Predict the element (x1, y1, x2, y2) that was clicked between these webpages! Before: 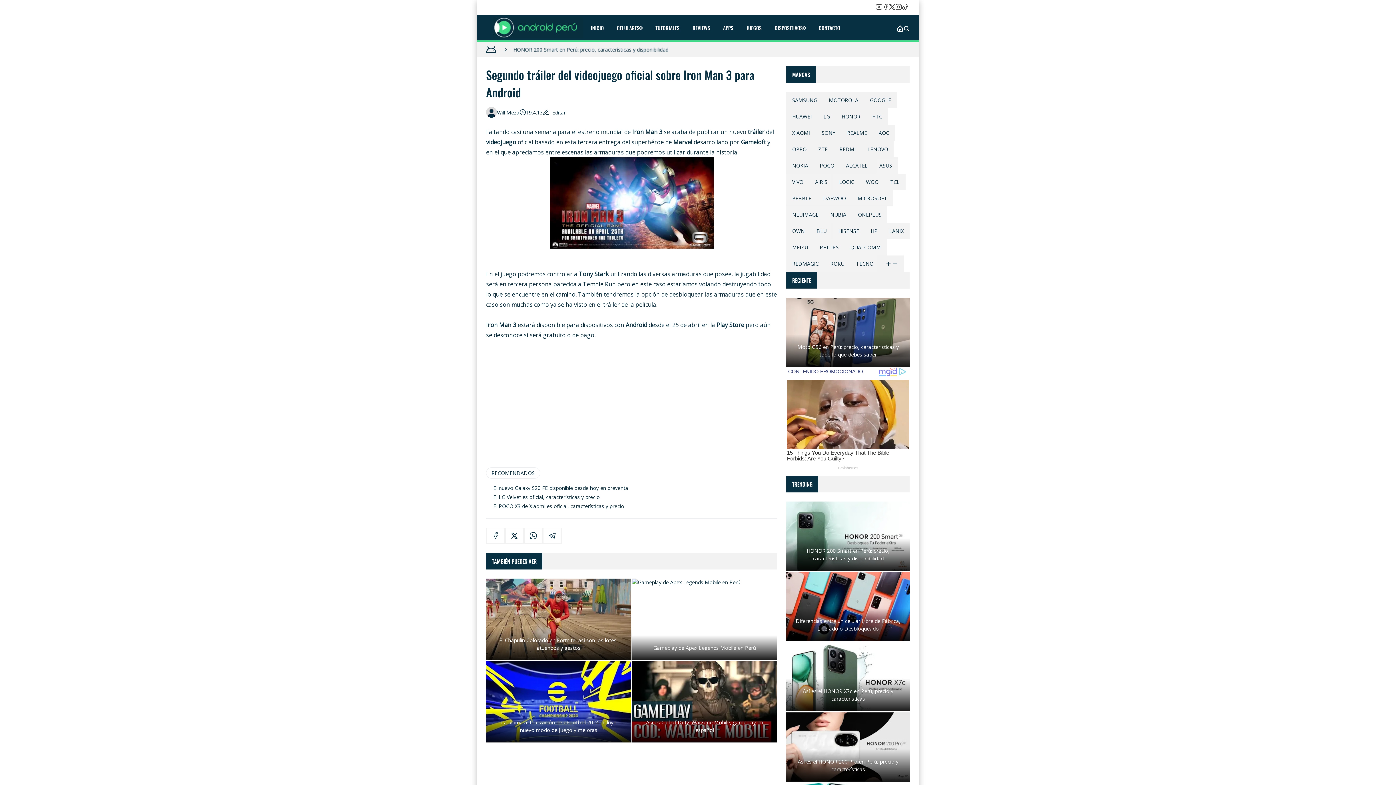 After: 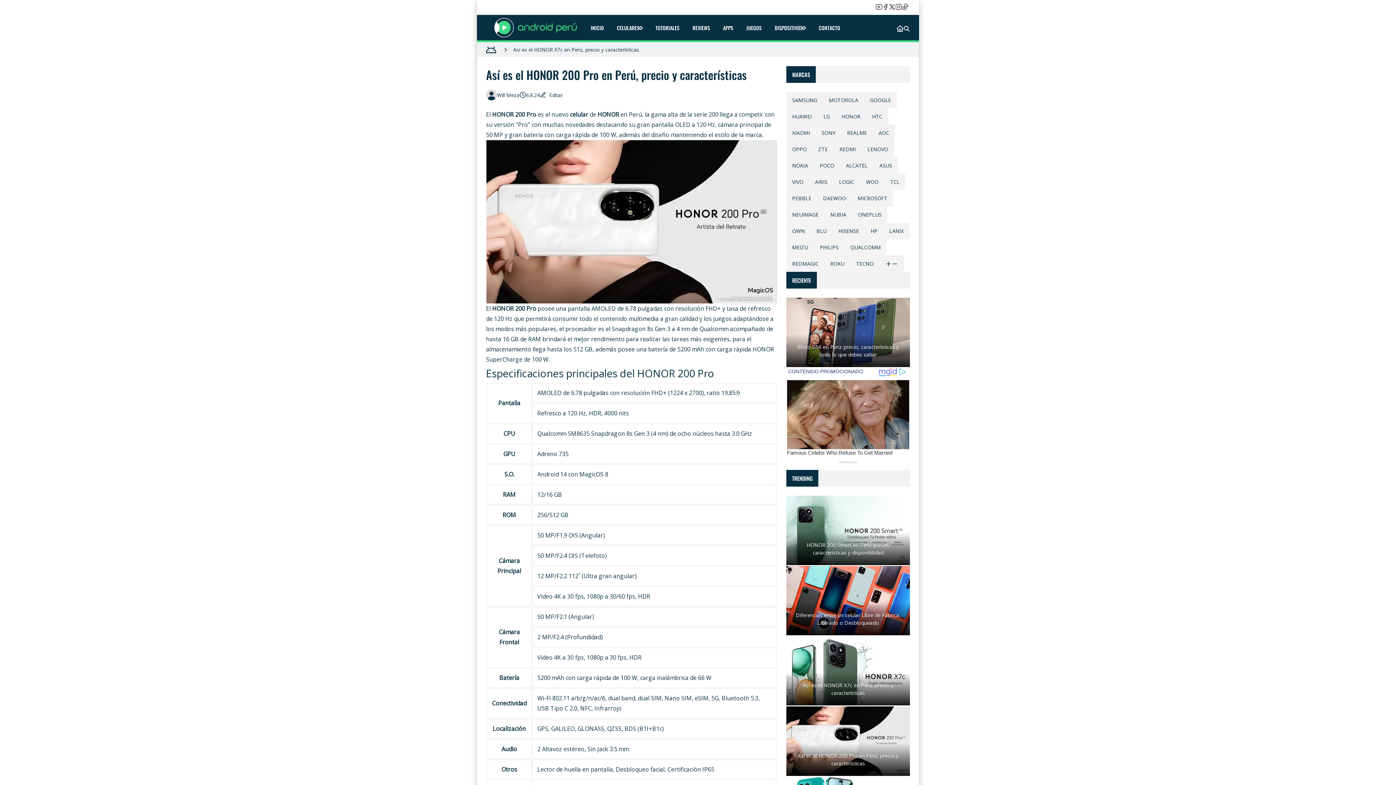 Action: bbox: (513, 42, 681, 57) label: Así es el HONOR 200 Pro en Perú, precio y características